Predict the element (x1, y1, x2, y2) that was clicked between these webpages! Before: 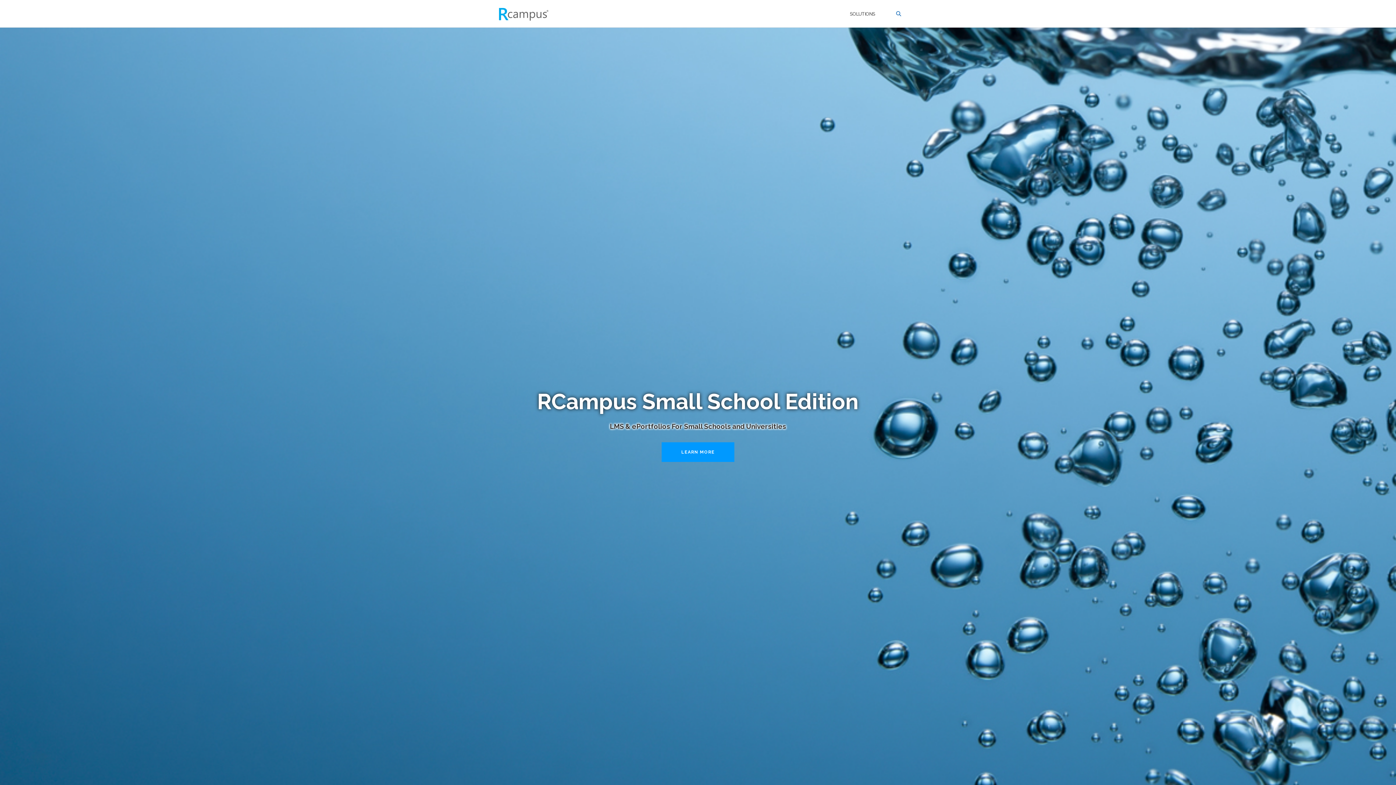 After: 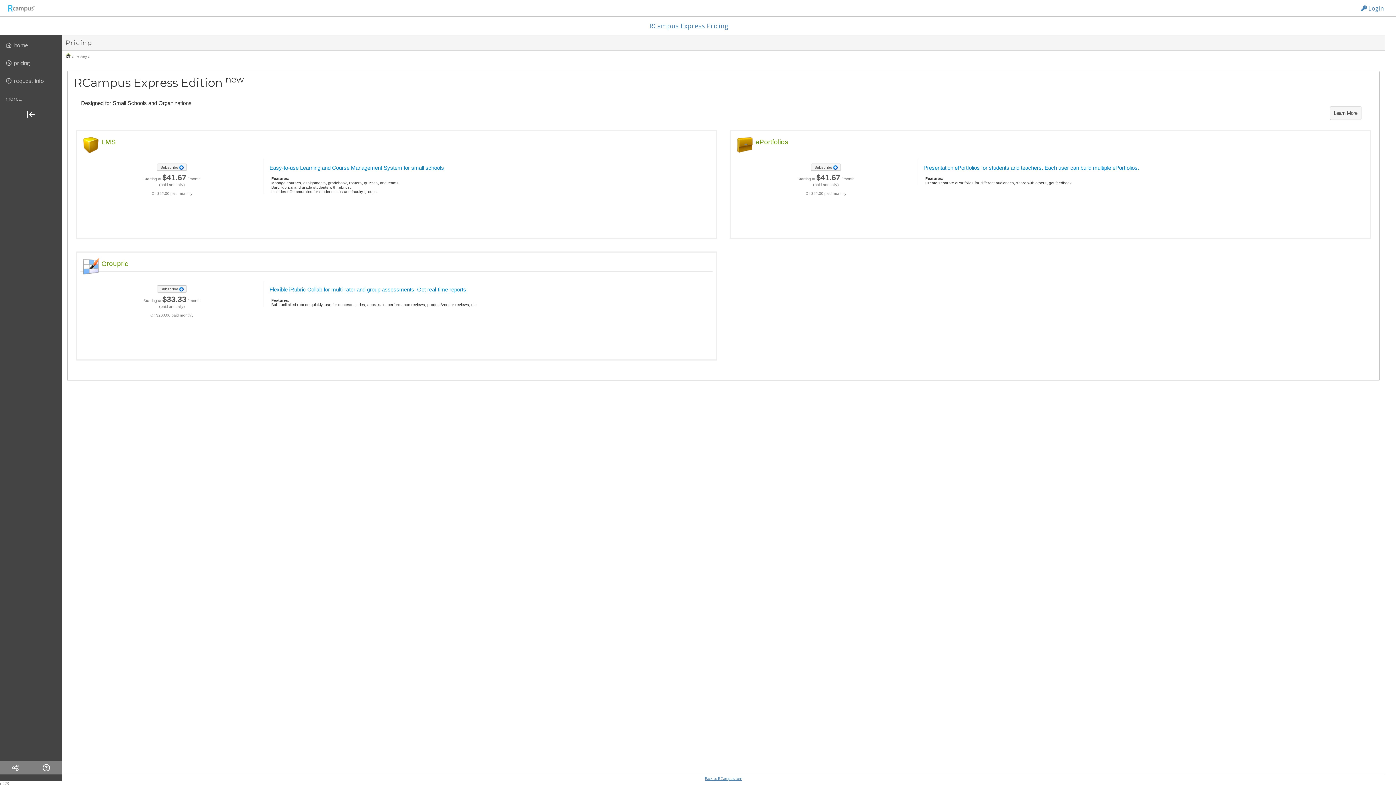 Action: bbox: (661, 442, 734, 462) label: LEARN MORE